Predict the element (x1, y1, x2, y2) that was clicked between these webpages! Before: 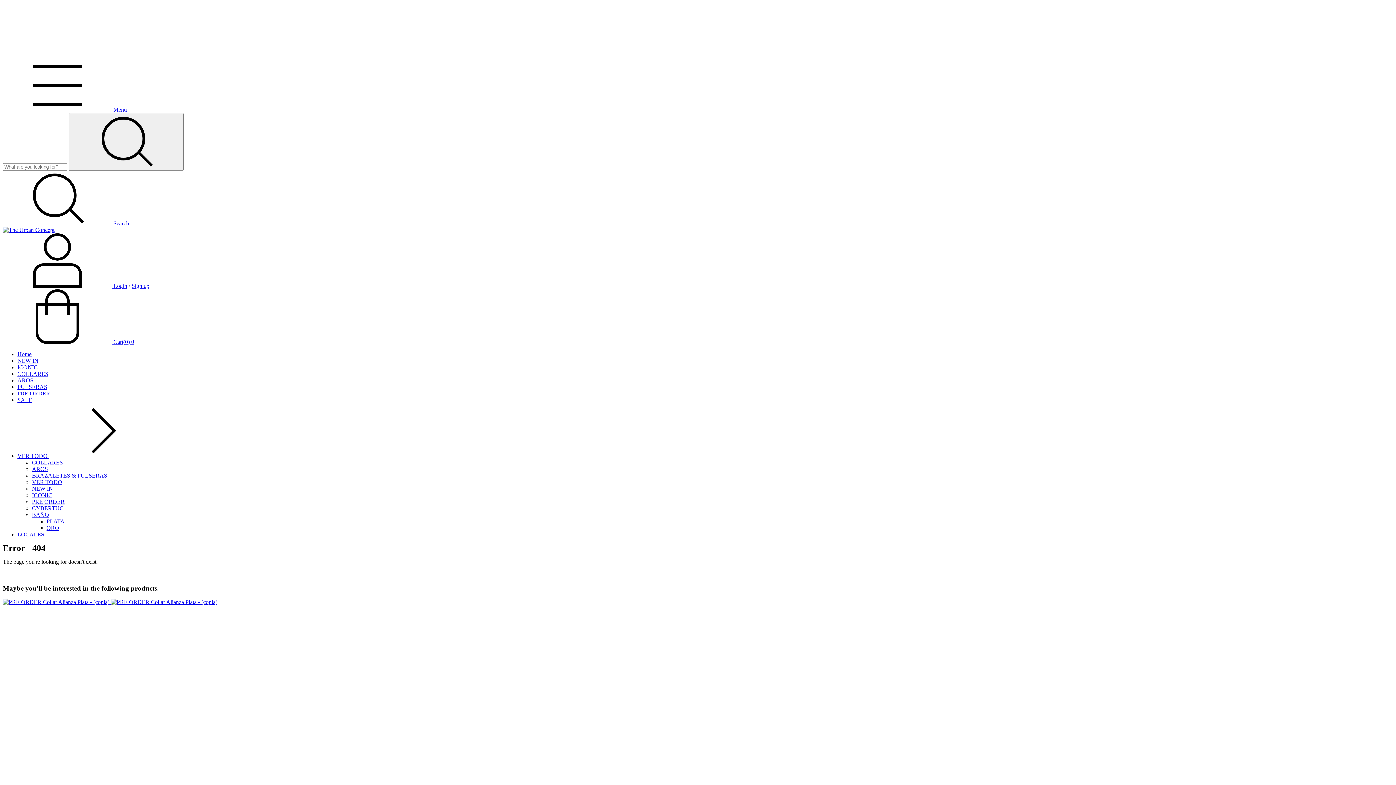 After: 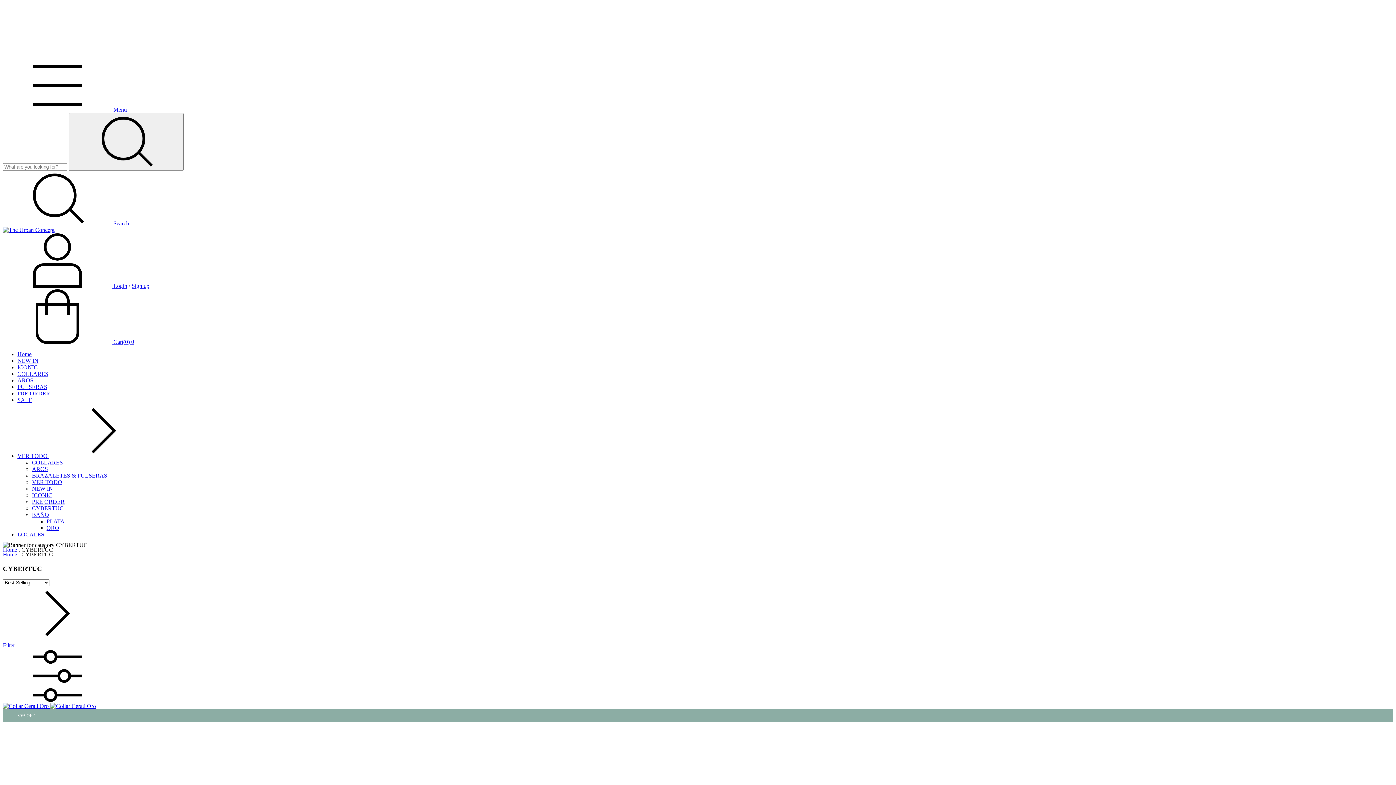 Action: label: CYBERTUC bbox: (32, 505, 63, 511)